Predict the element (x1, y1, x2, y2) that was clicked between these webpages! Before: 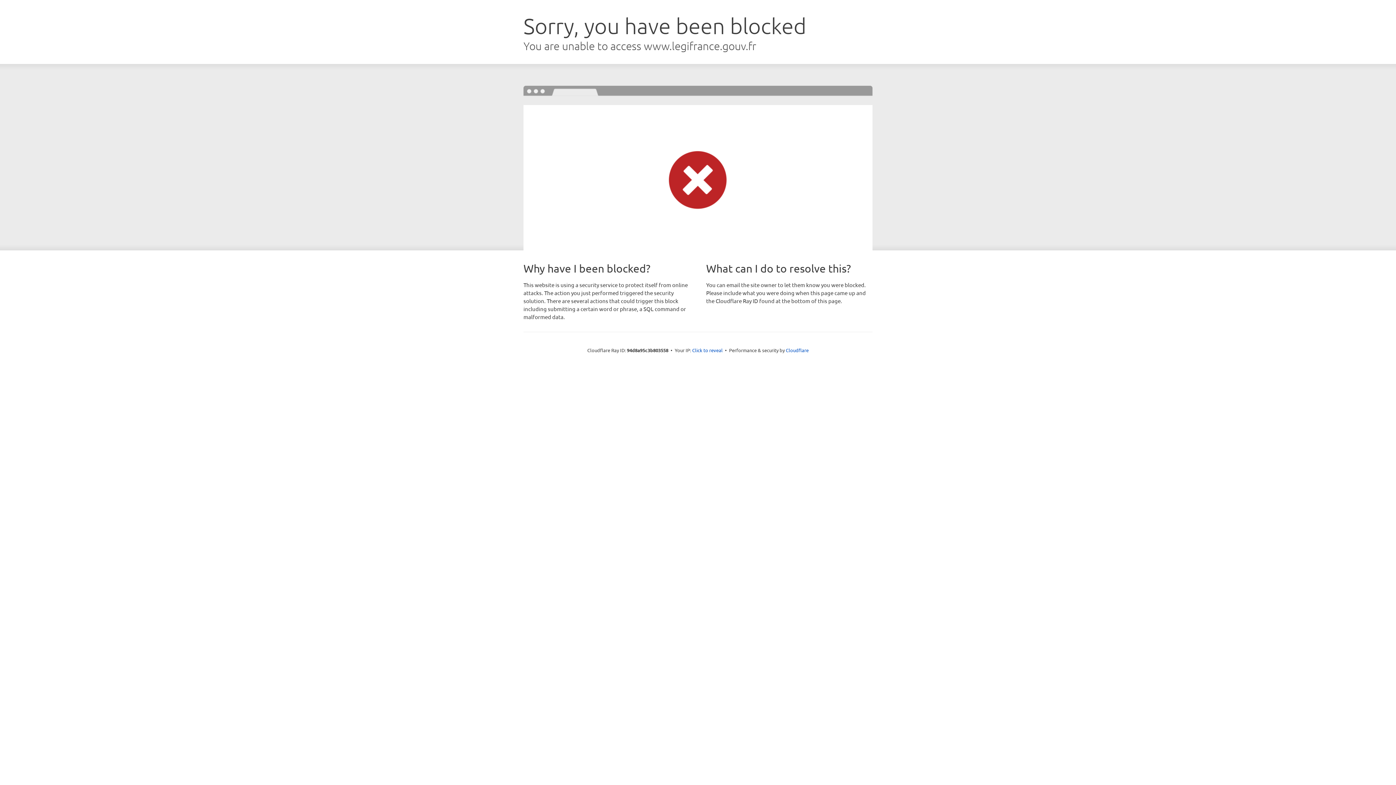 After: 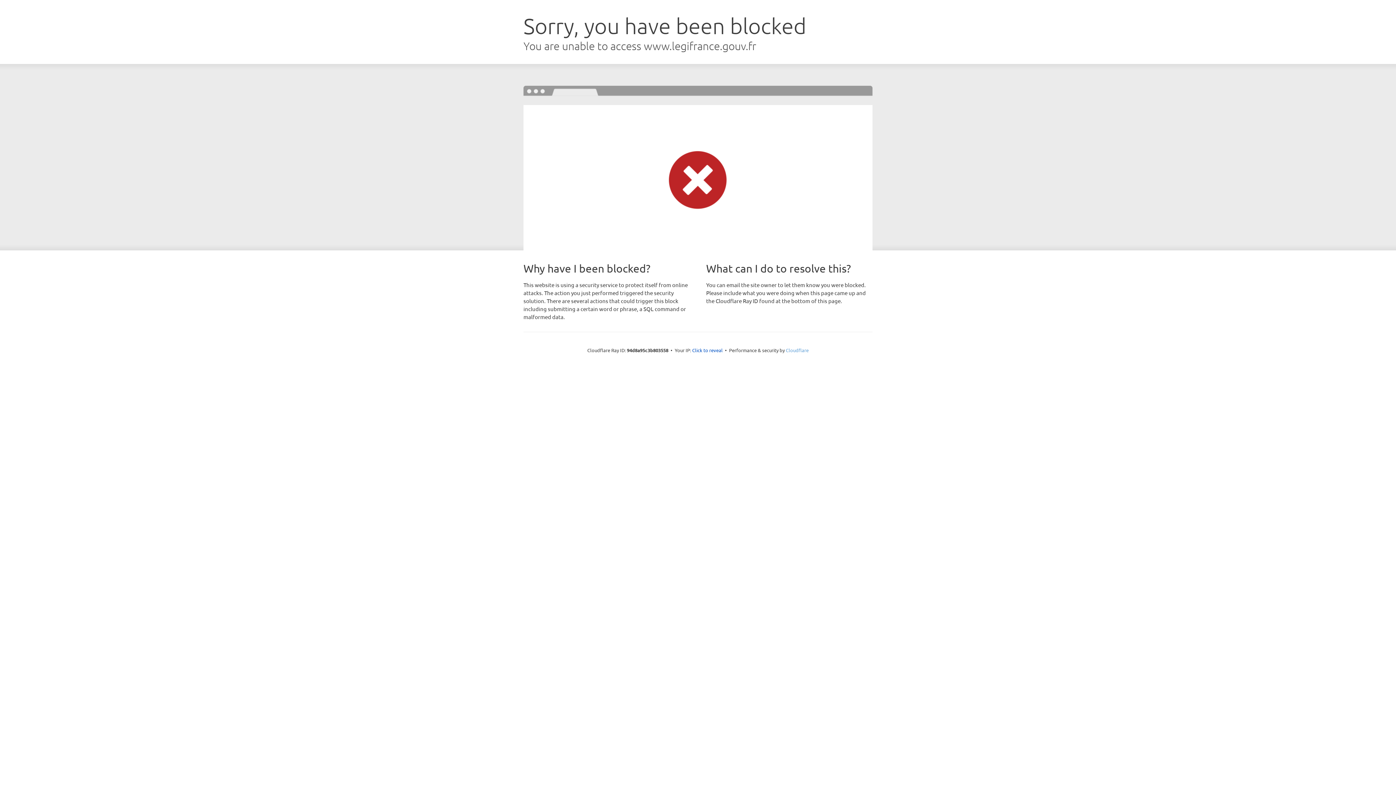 Action: label: Cloudflare bbox: (786, 347, 808, 353)